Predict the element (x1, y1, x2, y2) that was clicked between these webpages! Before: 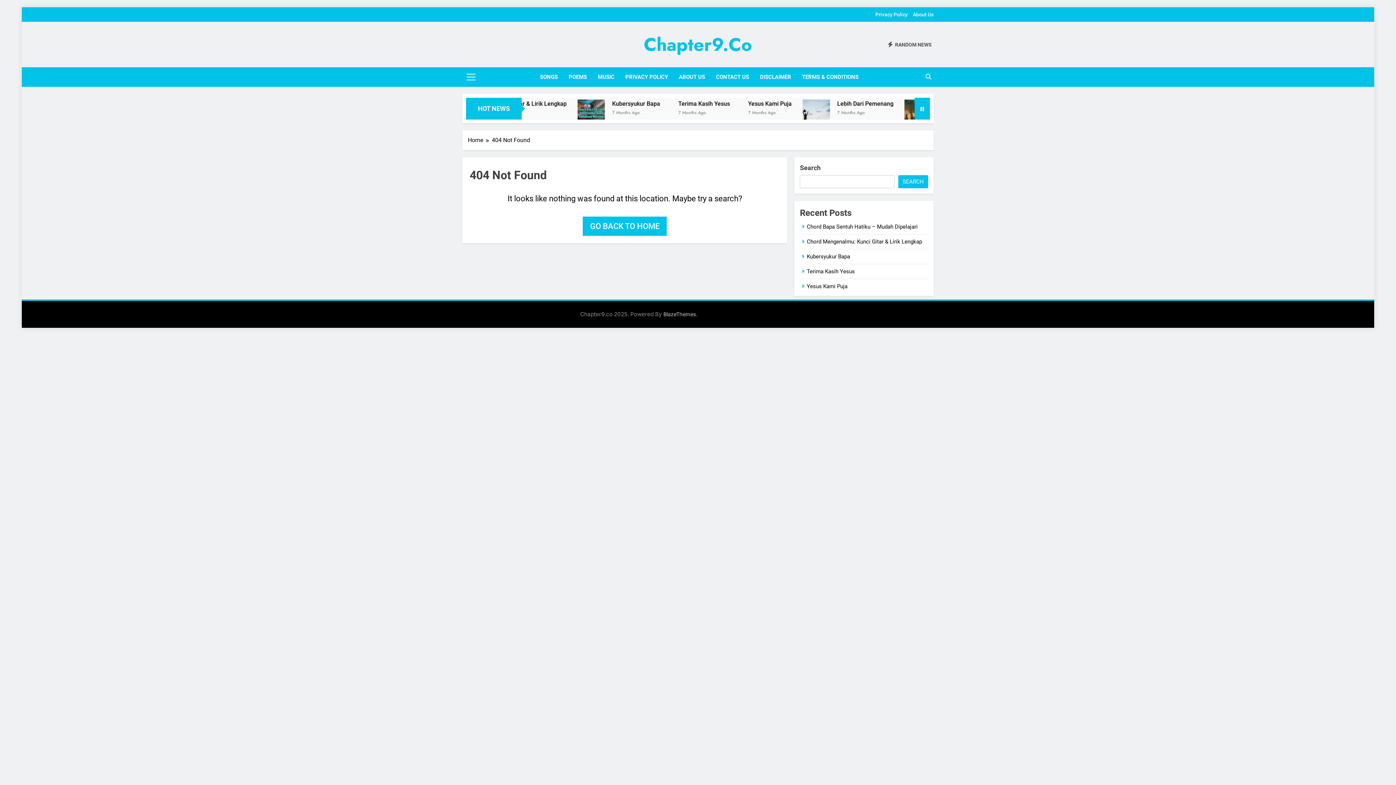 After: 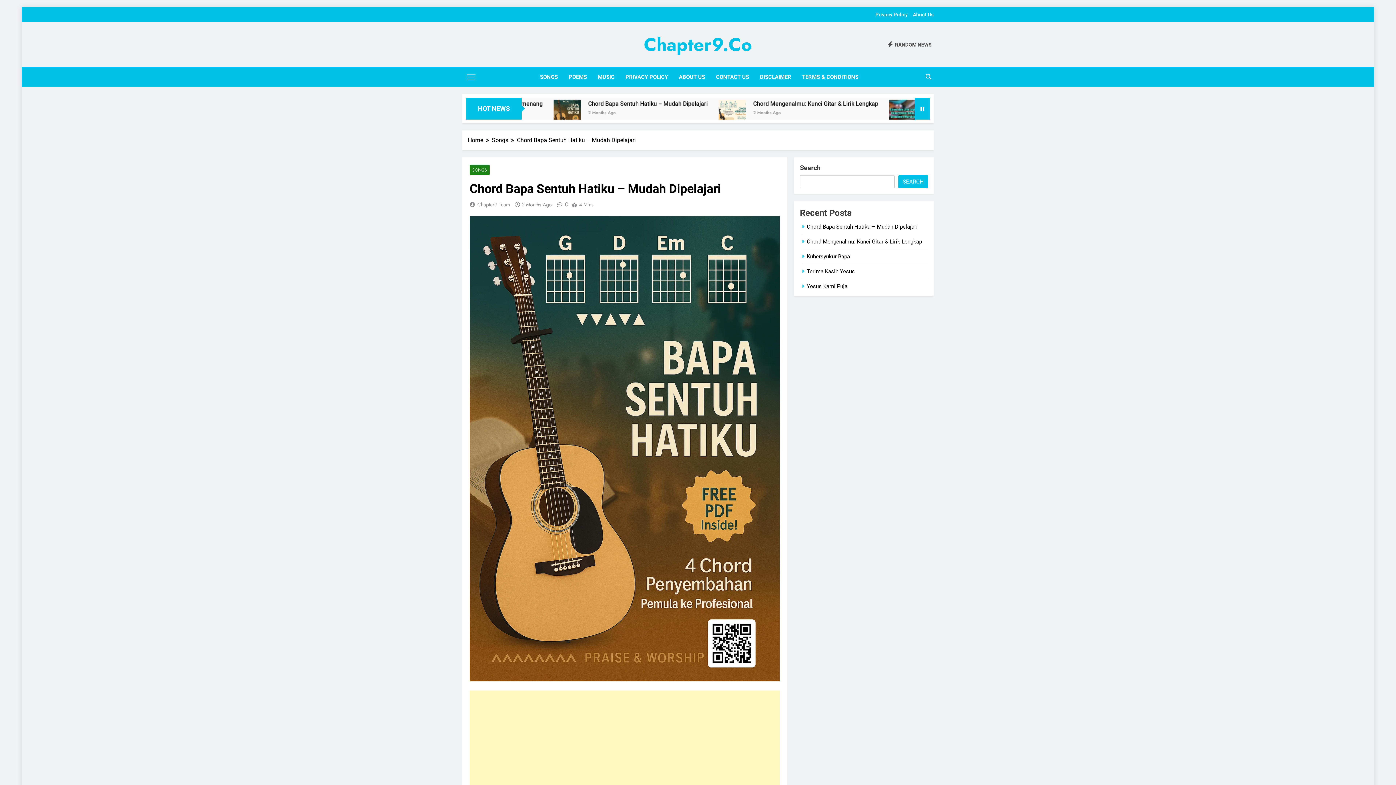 Action: bbox: (807, 223, 917, 230) label: Chord Bapa Sentuh Hatiku – Mudah Dipelajari